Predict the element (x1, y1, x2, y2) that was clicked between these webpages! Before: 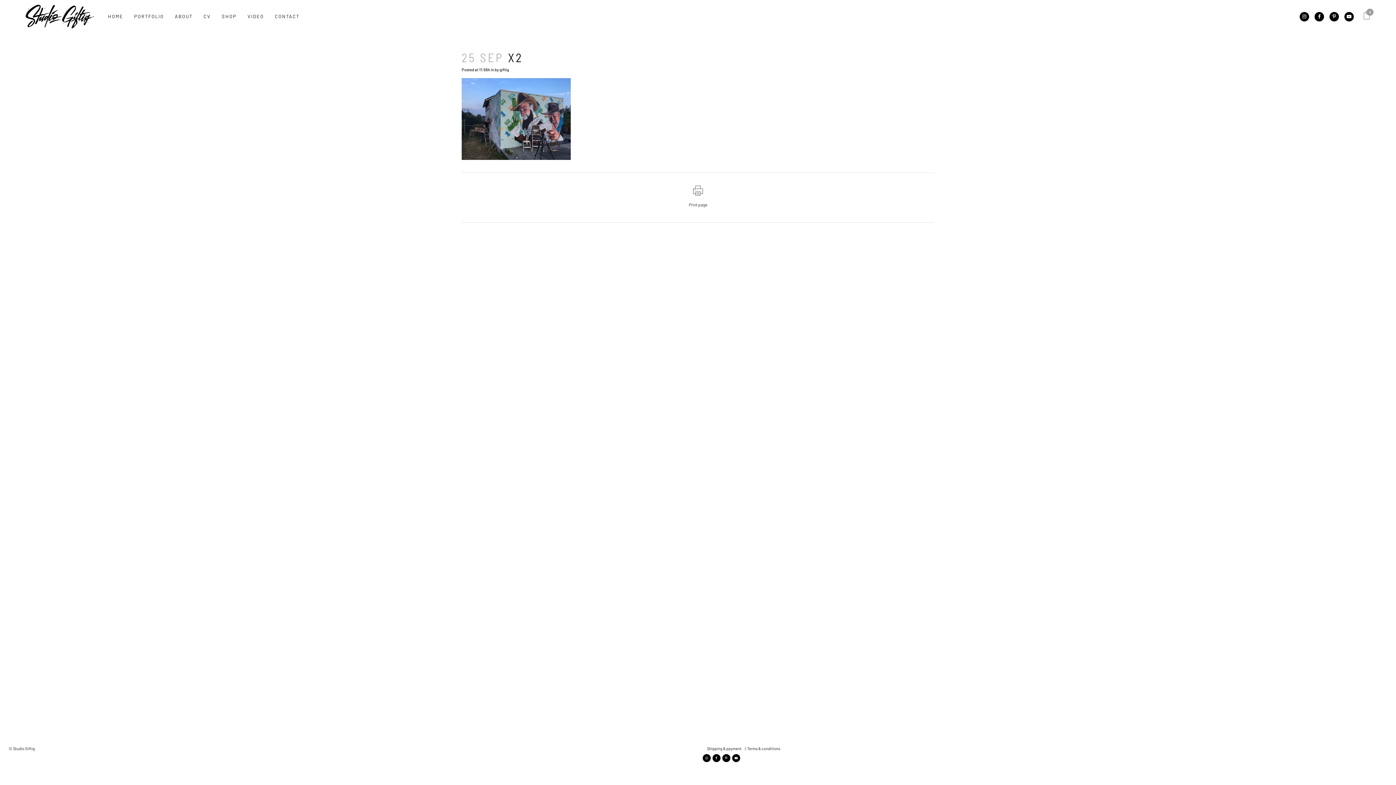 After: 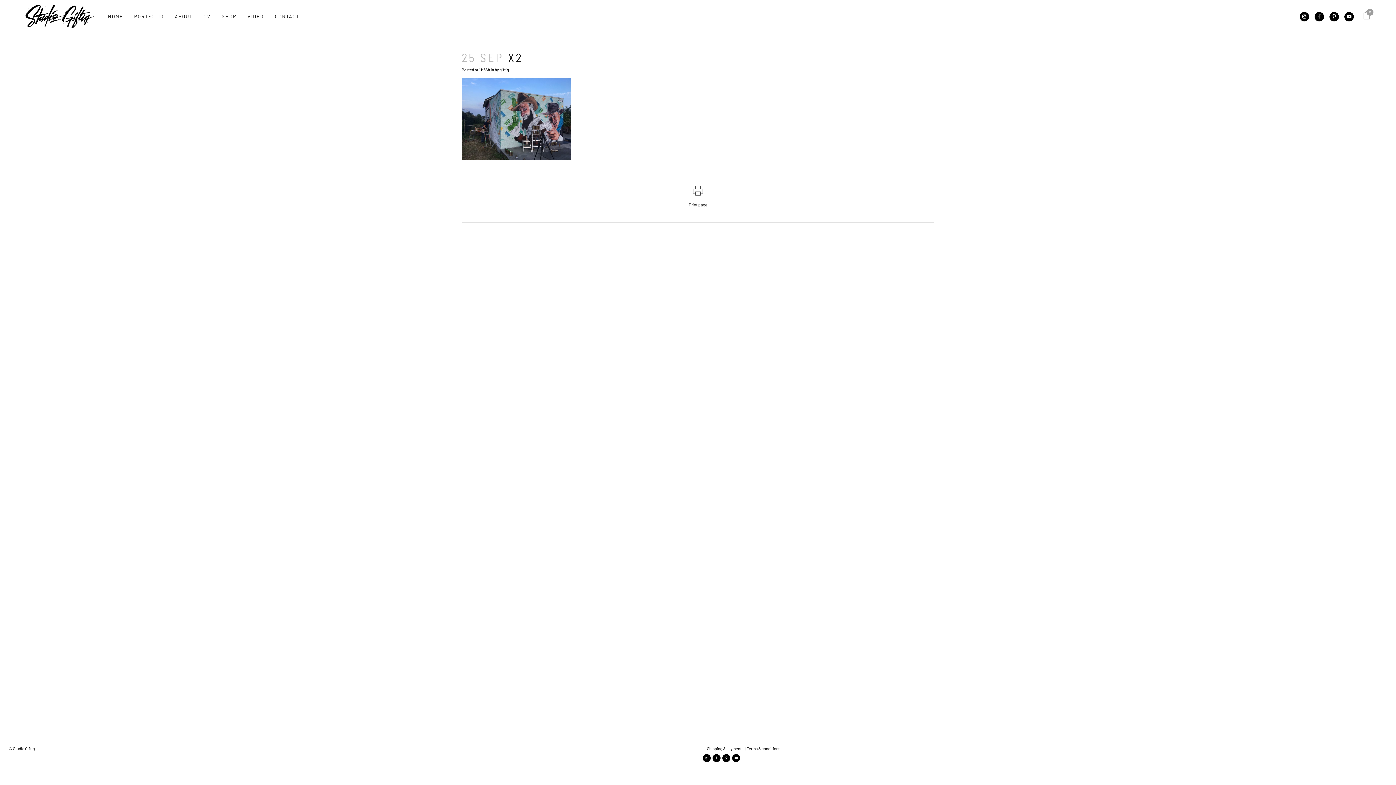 Action: bbox: (1314, 13, 1329, 18)